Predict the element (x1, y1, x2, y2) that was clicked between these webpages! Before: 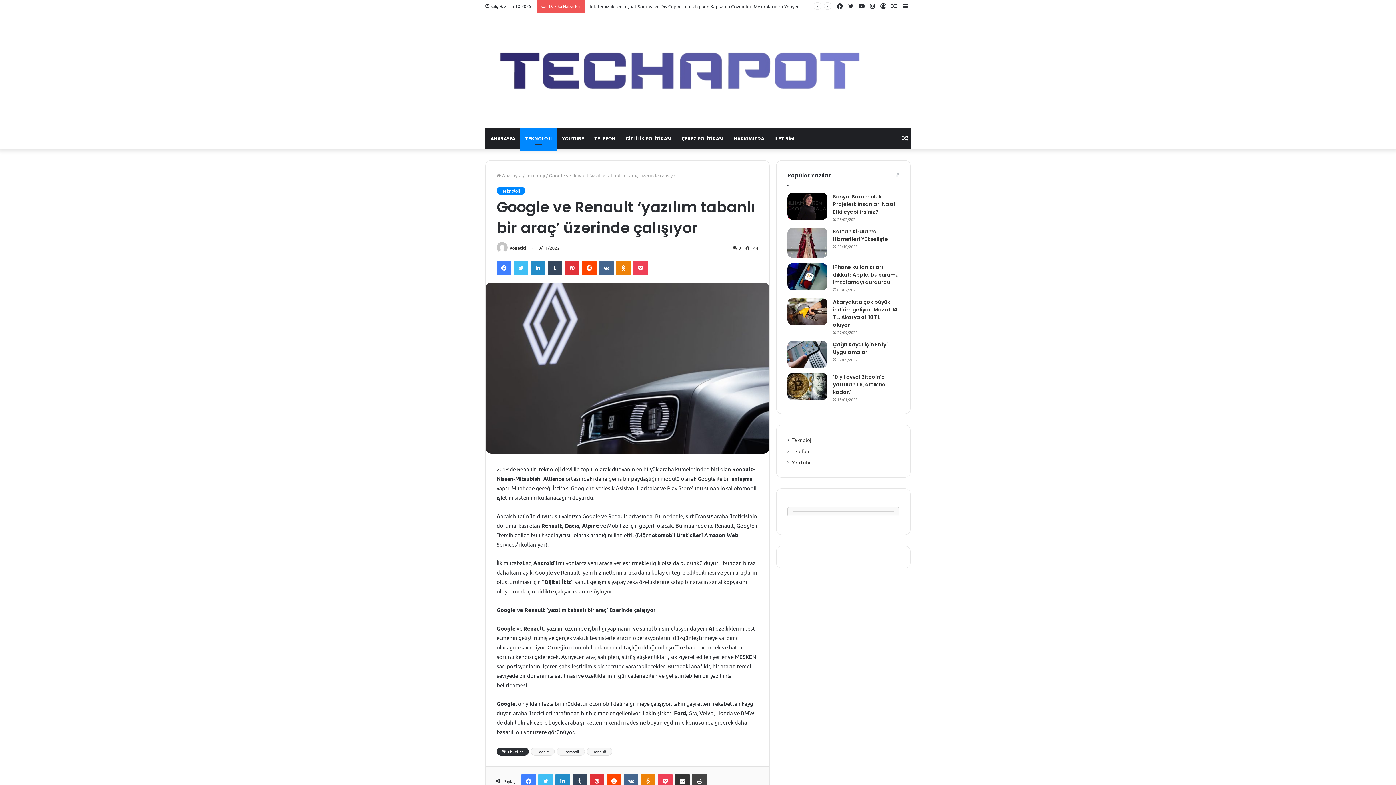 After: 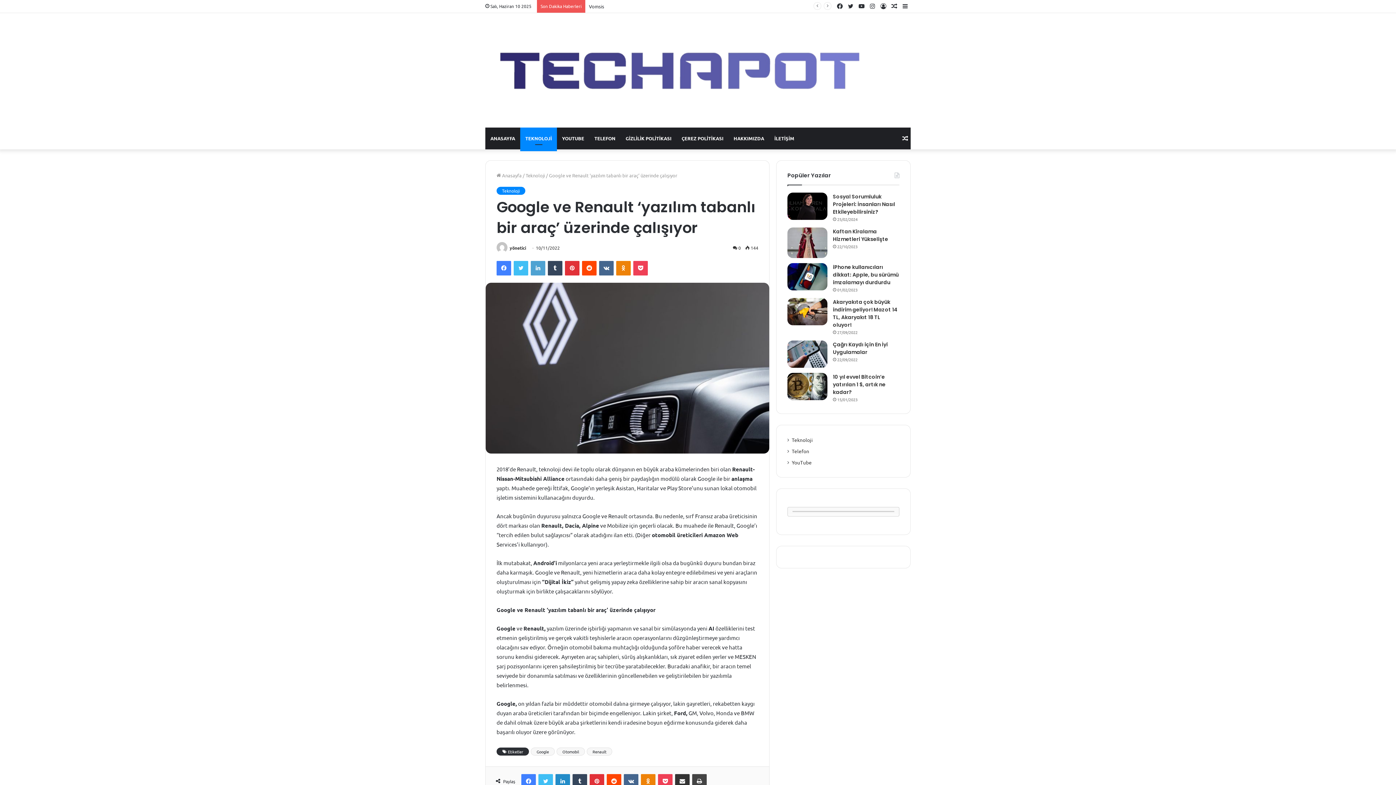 Action: bbox: (530, 261, 545, 275) label: LinkedIn